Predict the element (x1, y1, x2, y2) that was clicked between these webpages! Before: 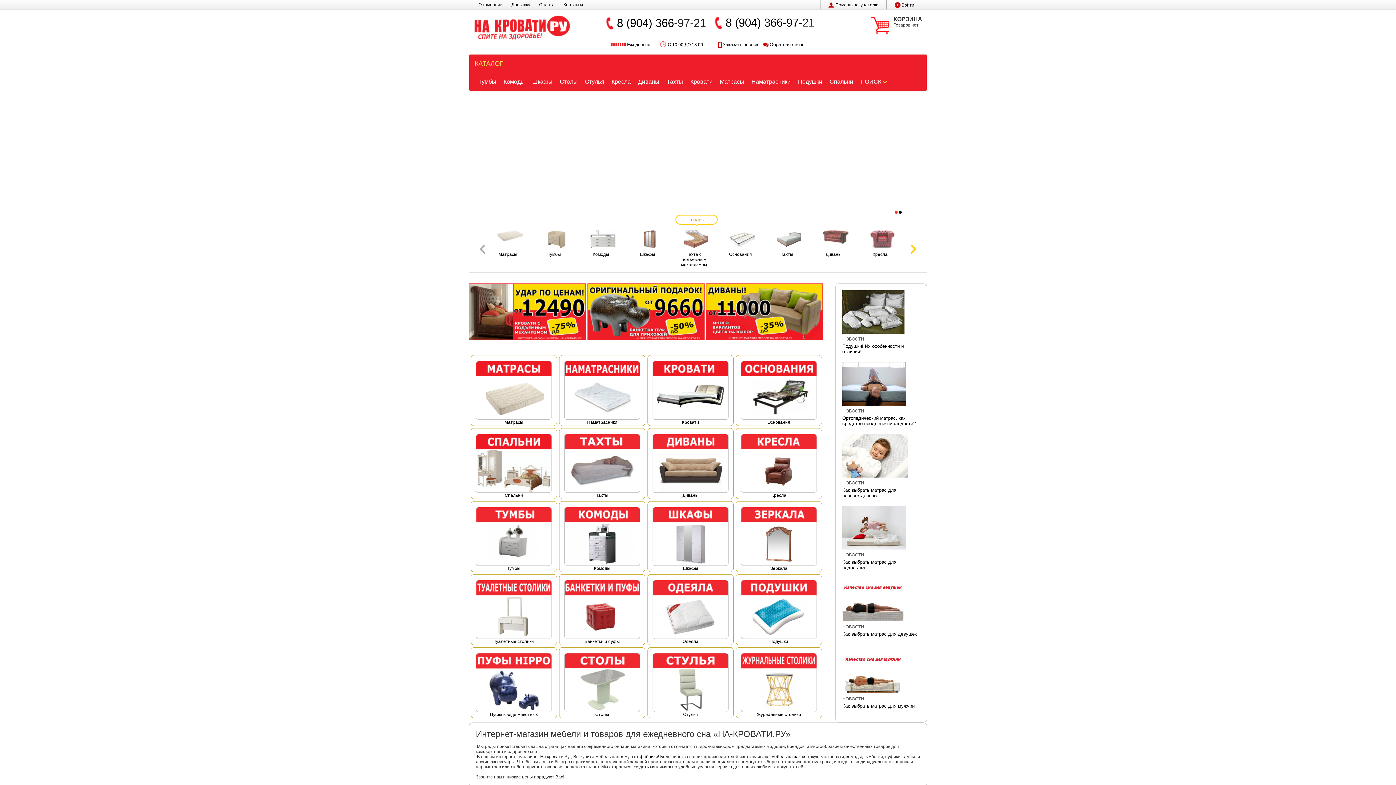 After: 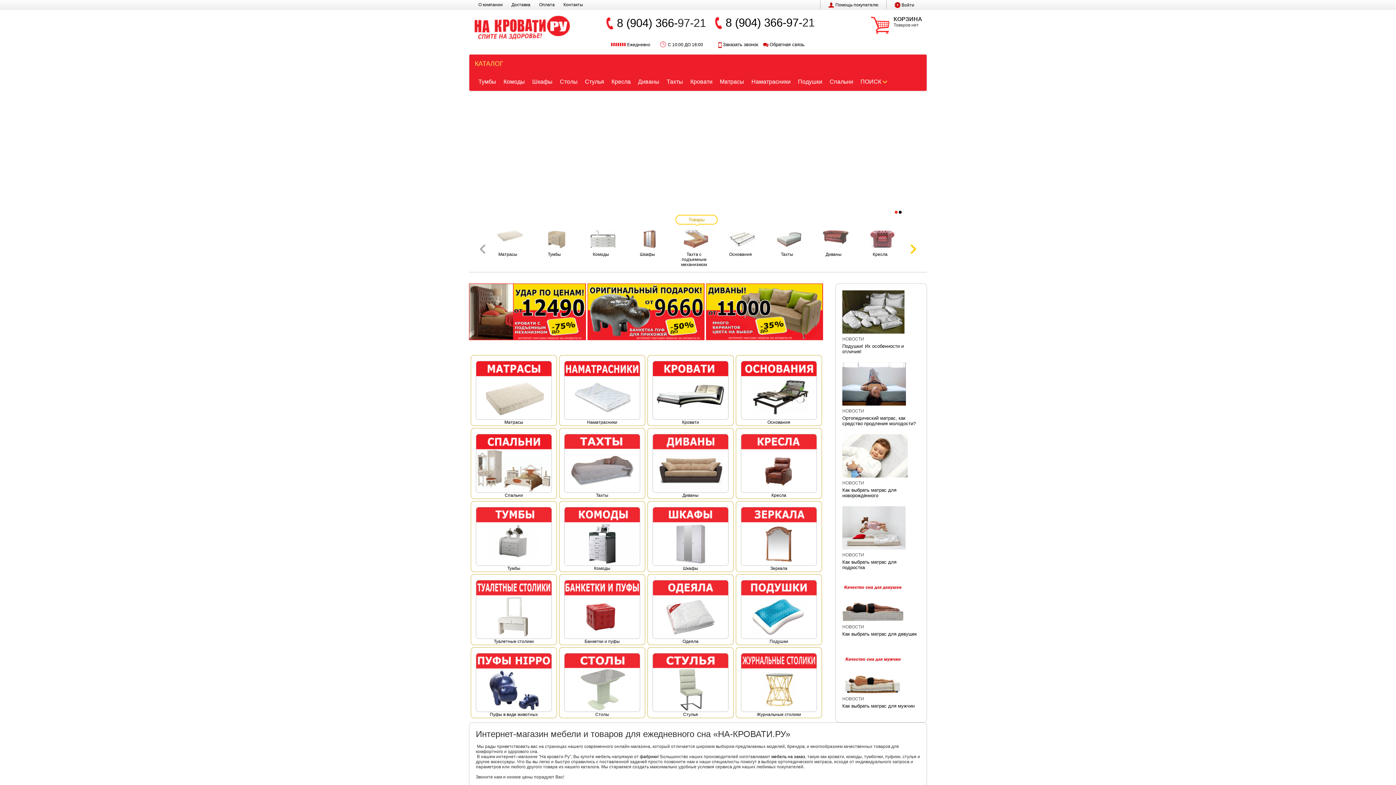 Action: bbox: (556, 72, 581, 90) label: Столы